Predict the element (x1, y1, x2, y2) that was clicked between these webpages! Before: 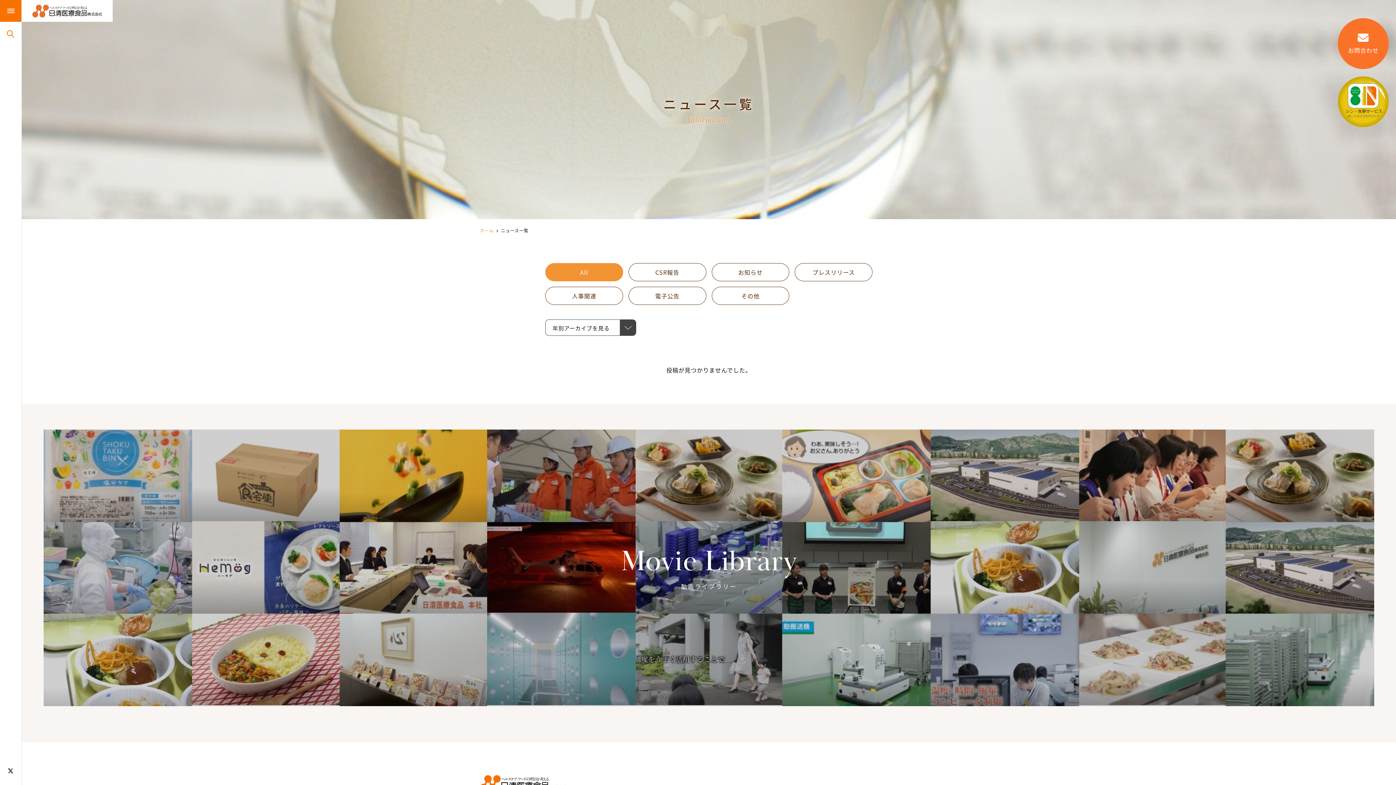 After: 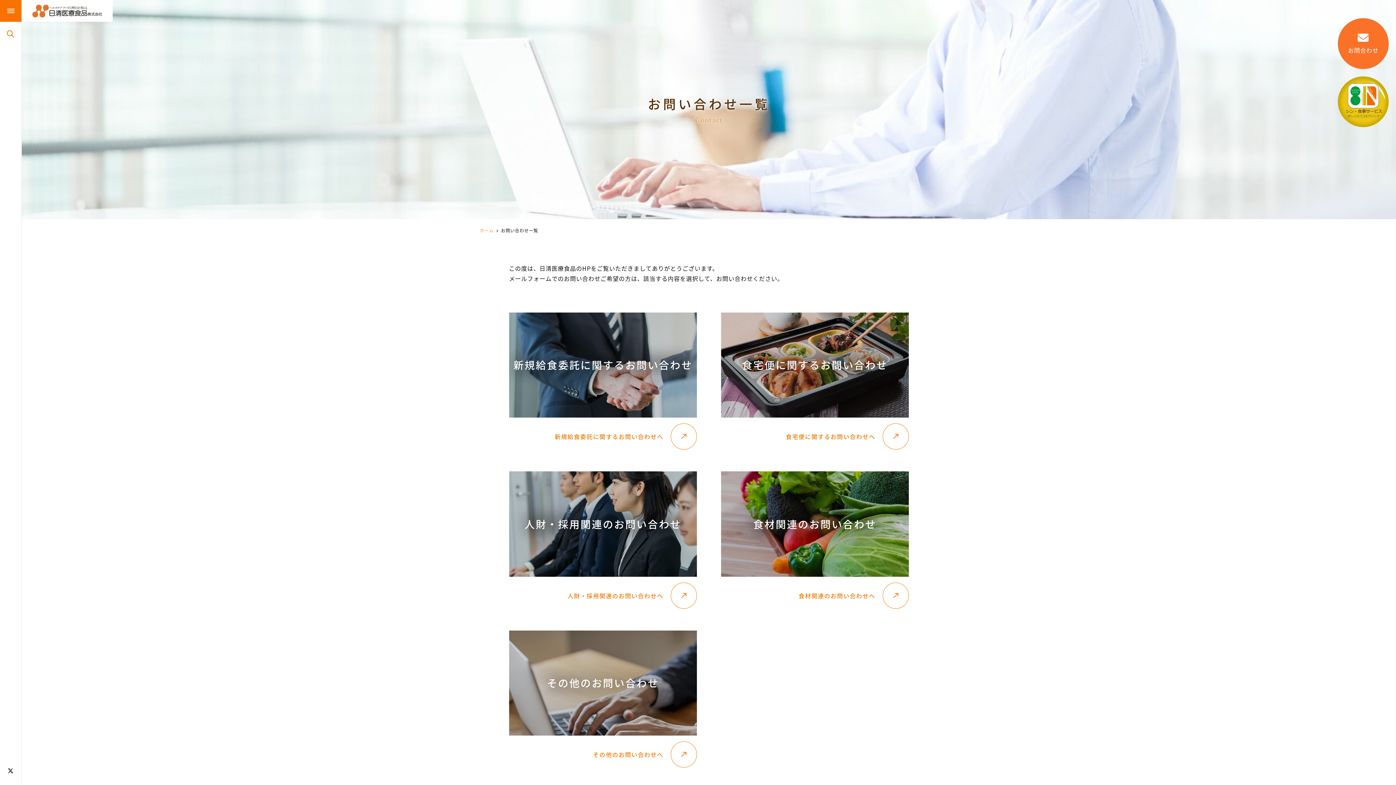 Action: label: お問合わせ bbox: (1338, 18, 1389, 69)